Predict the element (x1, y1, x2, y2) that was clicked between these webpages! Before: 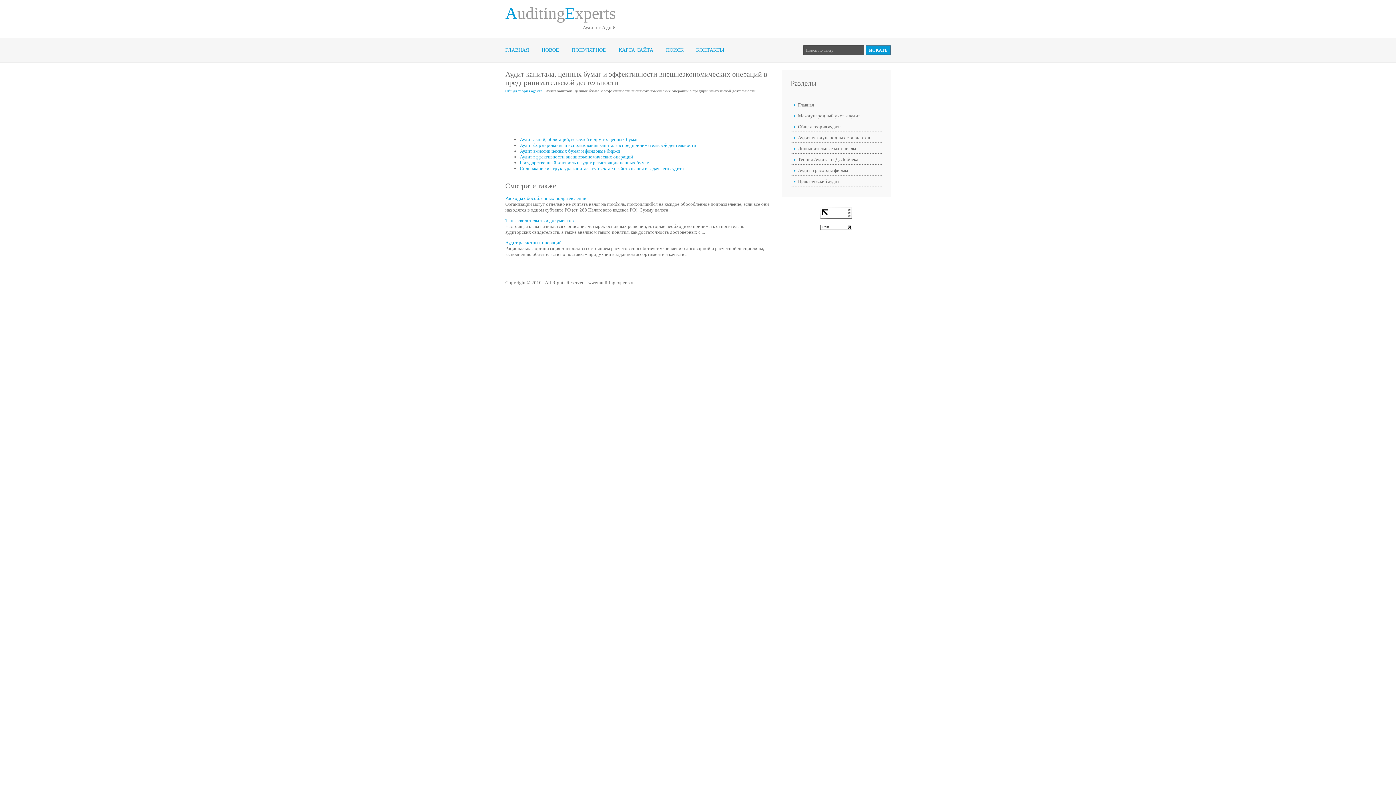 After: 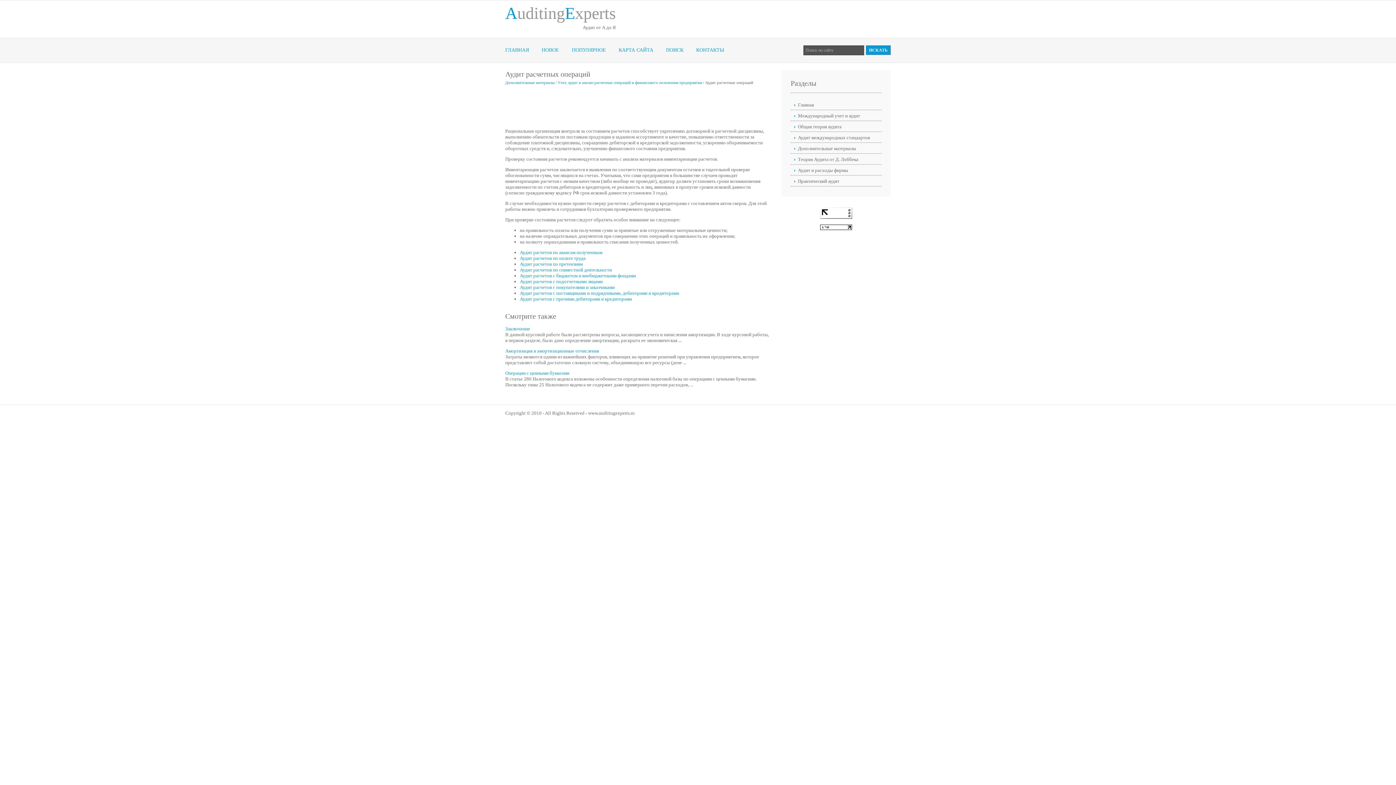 Action: label: Аудит расчетных операций bbox: (505, 240, 561, 245)